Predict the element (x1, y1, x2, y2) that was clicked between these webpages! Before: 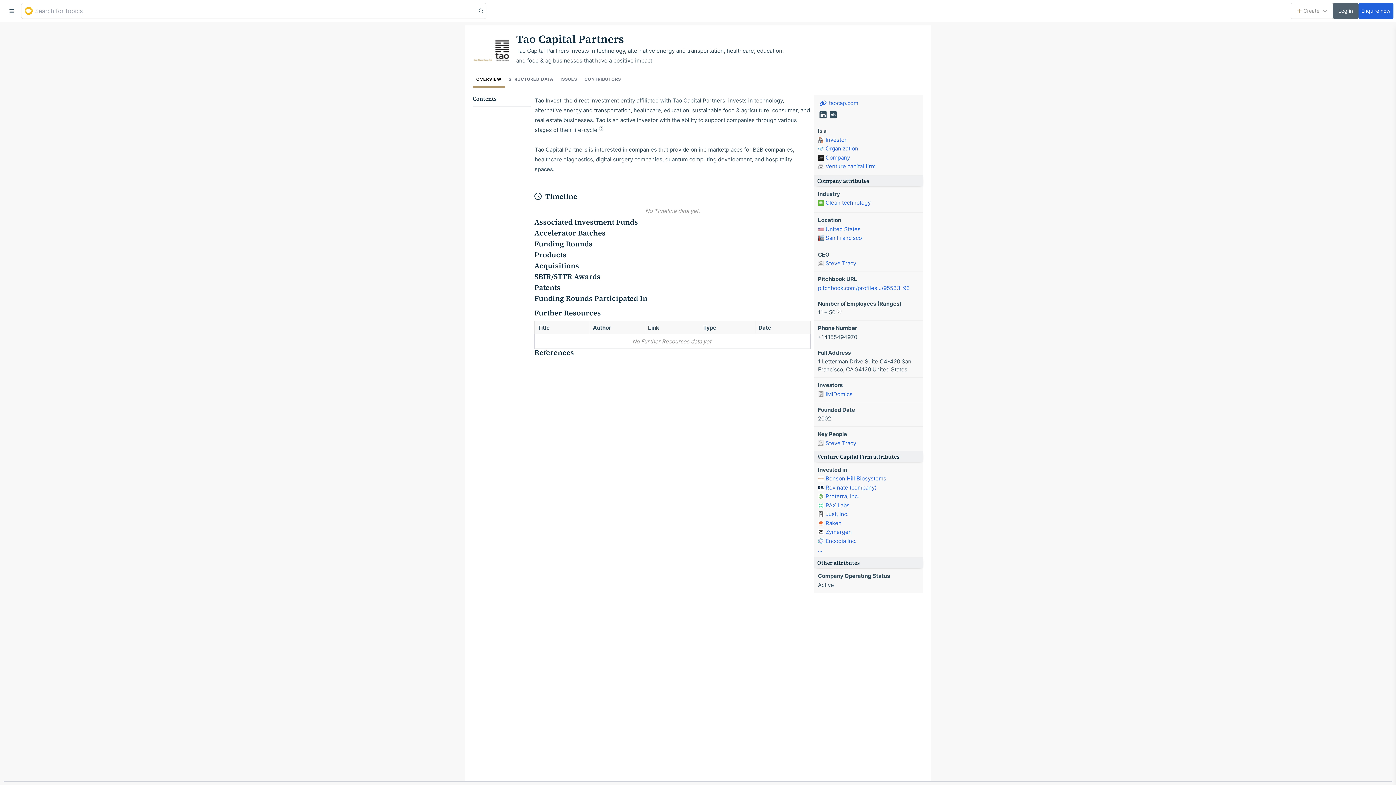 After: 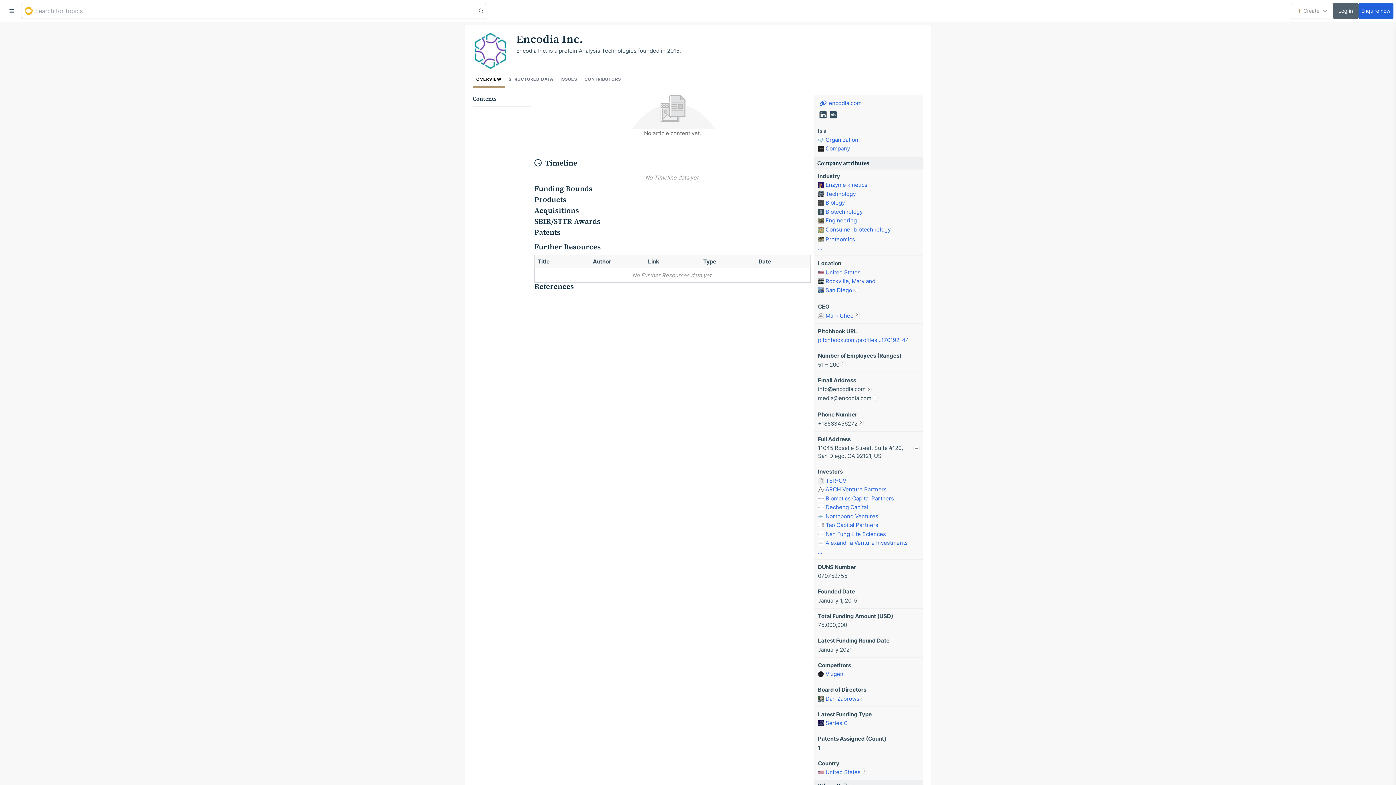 Action: bbox: (818, 537, 856, 545) label: Encodia Inc.